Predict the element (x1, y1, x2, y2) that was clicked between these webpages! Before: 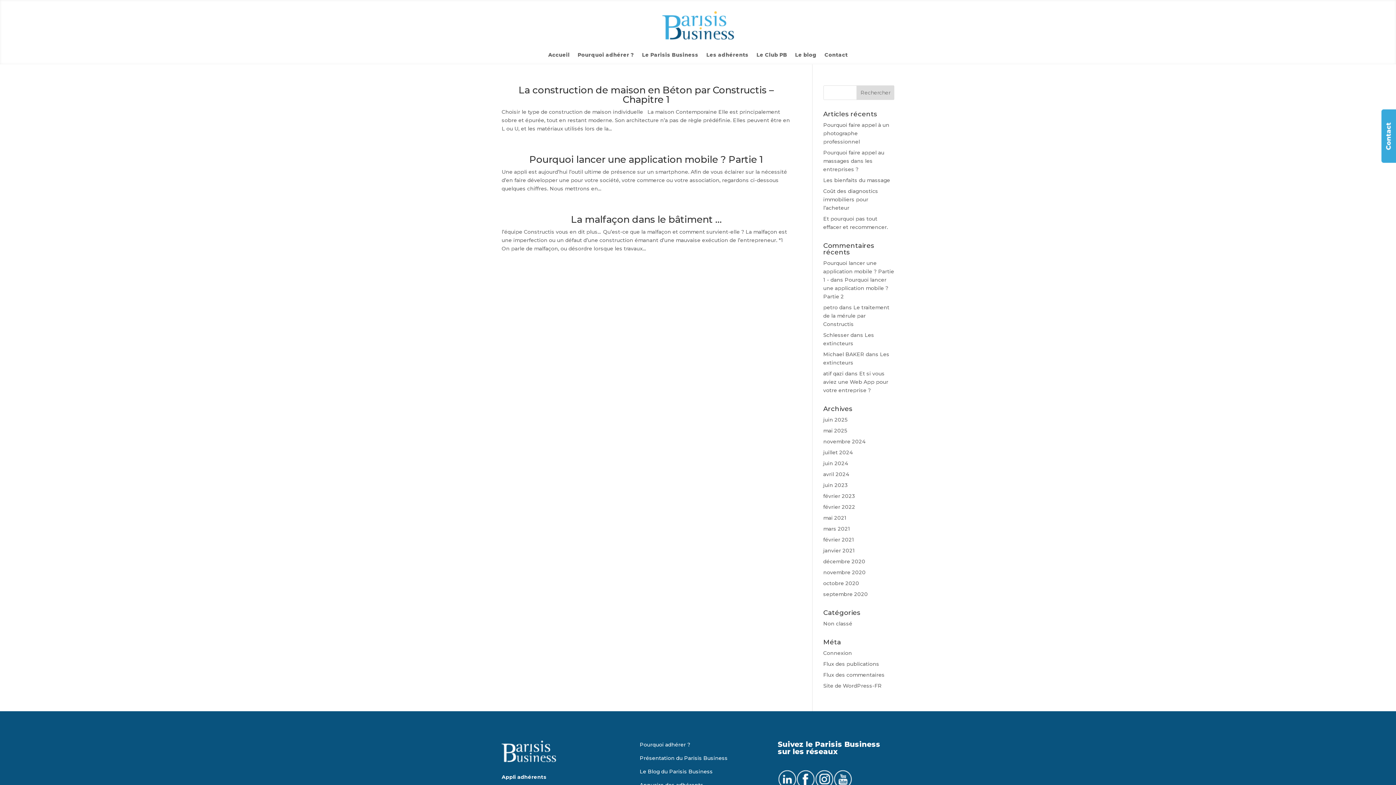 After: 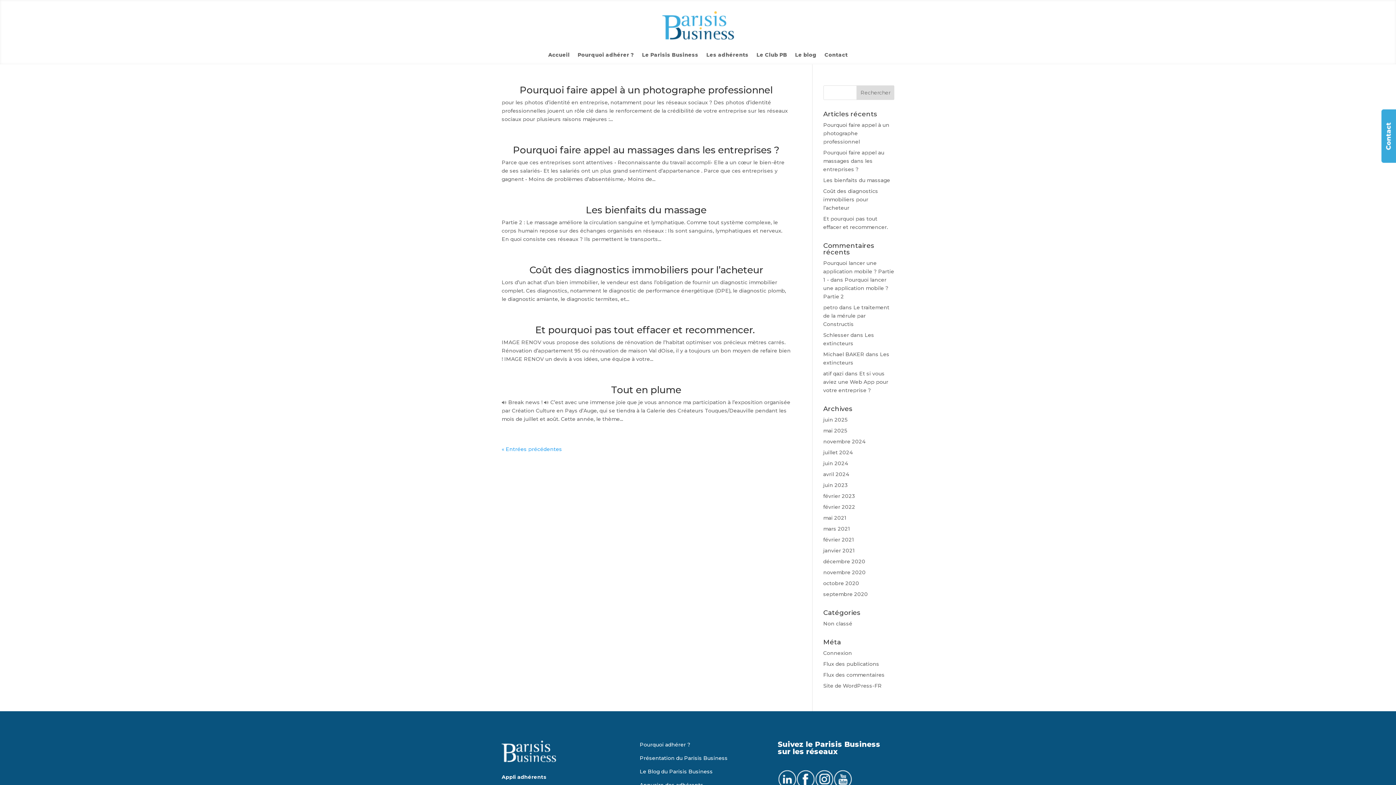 Action: label: Non classé bbox: (823, 620, 852, 627)